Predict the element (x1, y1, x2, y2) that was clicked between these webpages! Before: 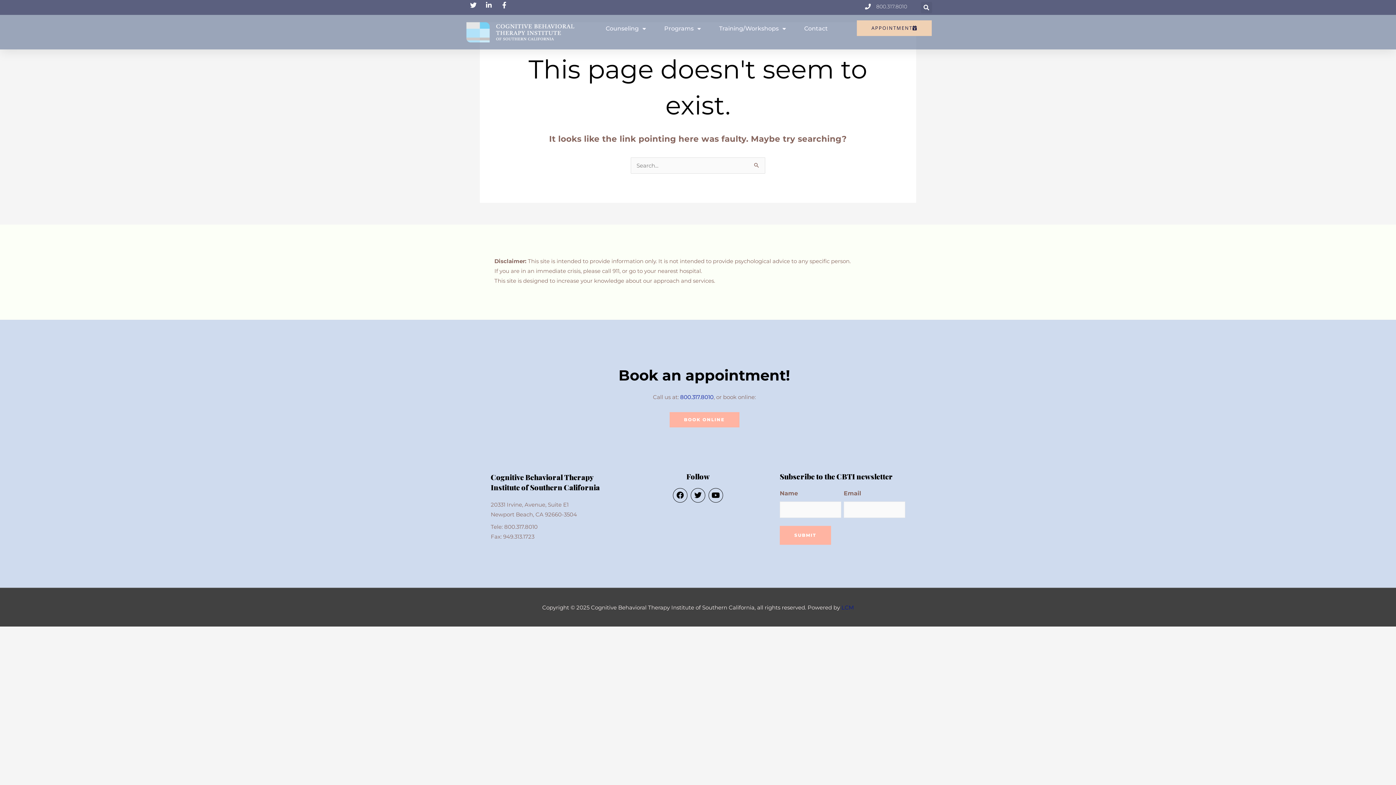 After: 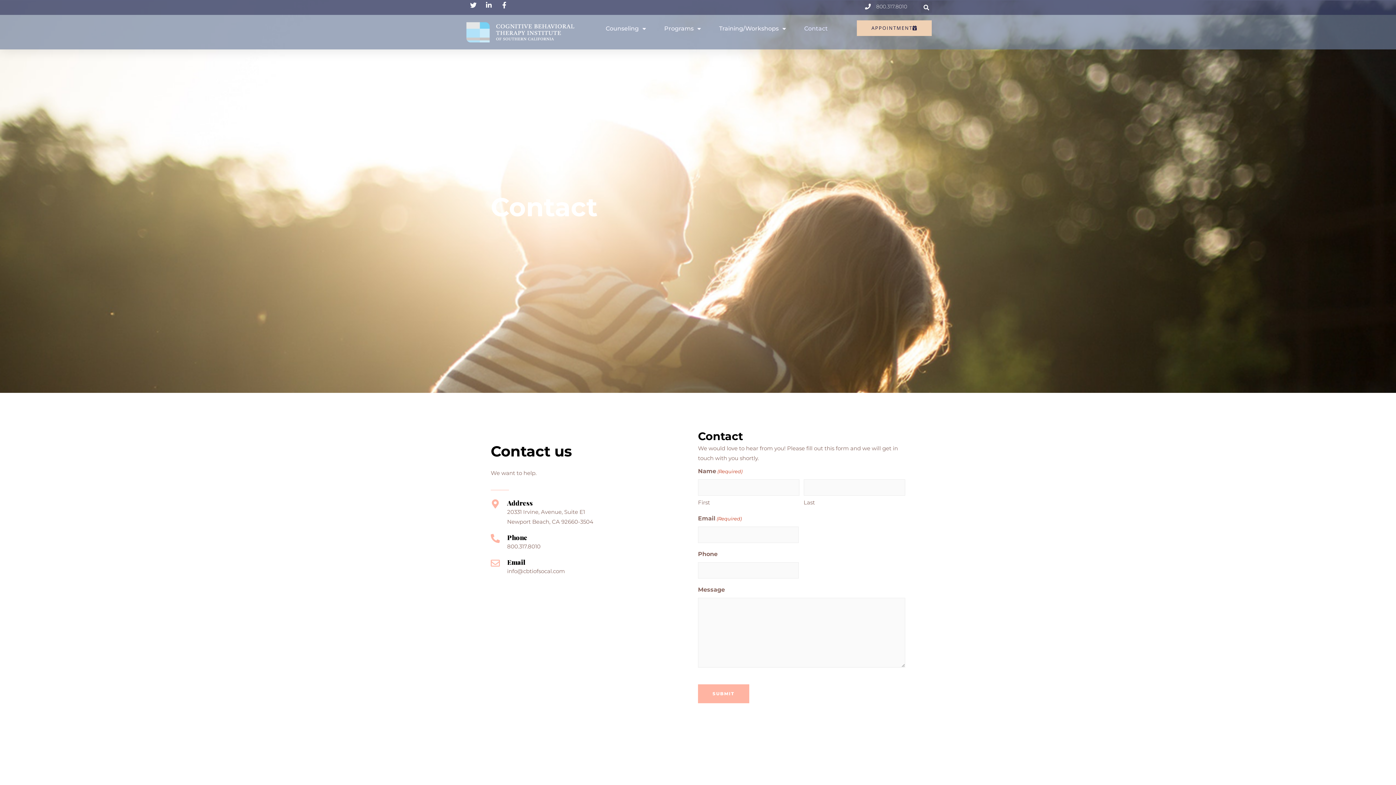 Action: bbox: (680, 393, 713, 400) label: 800.317.8010